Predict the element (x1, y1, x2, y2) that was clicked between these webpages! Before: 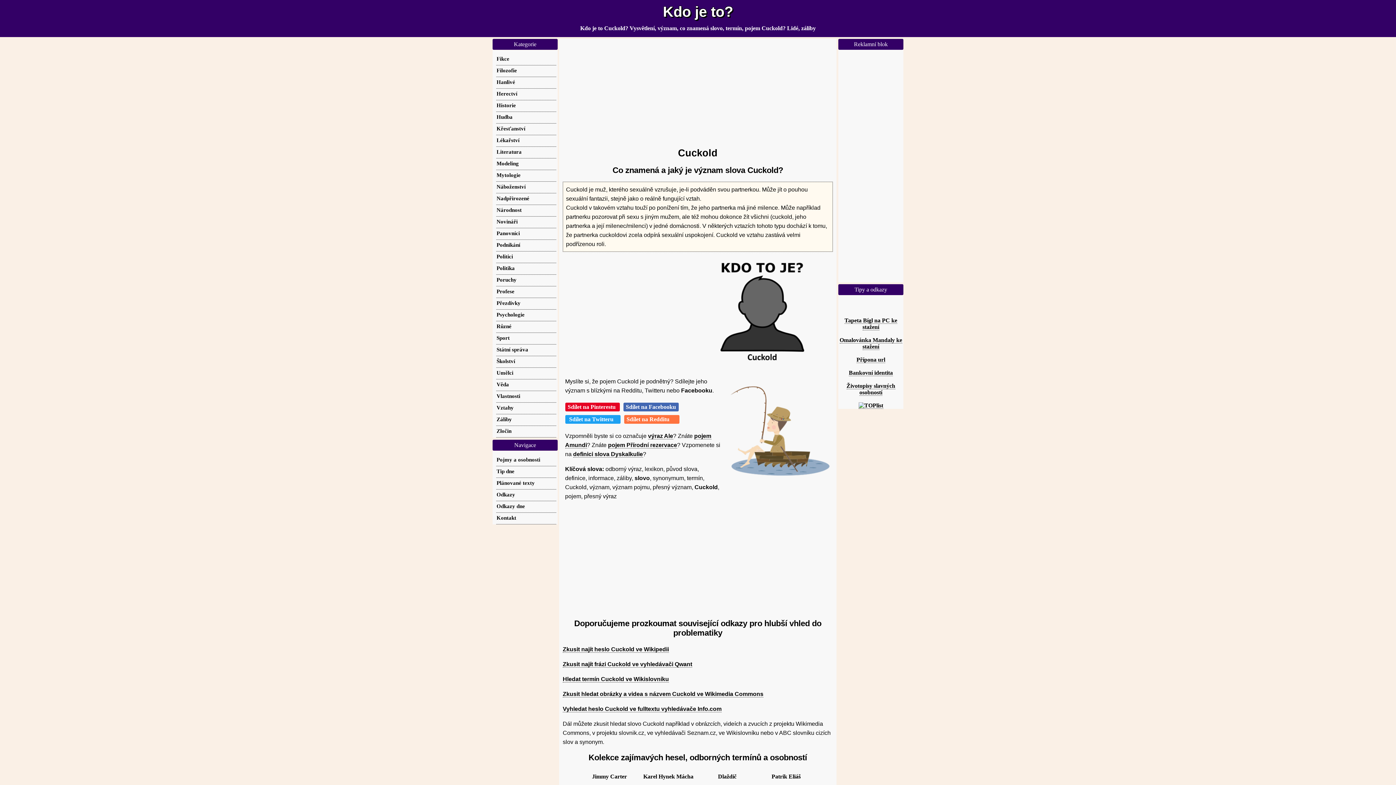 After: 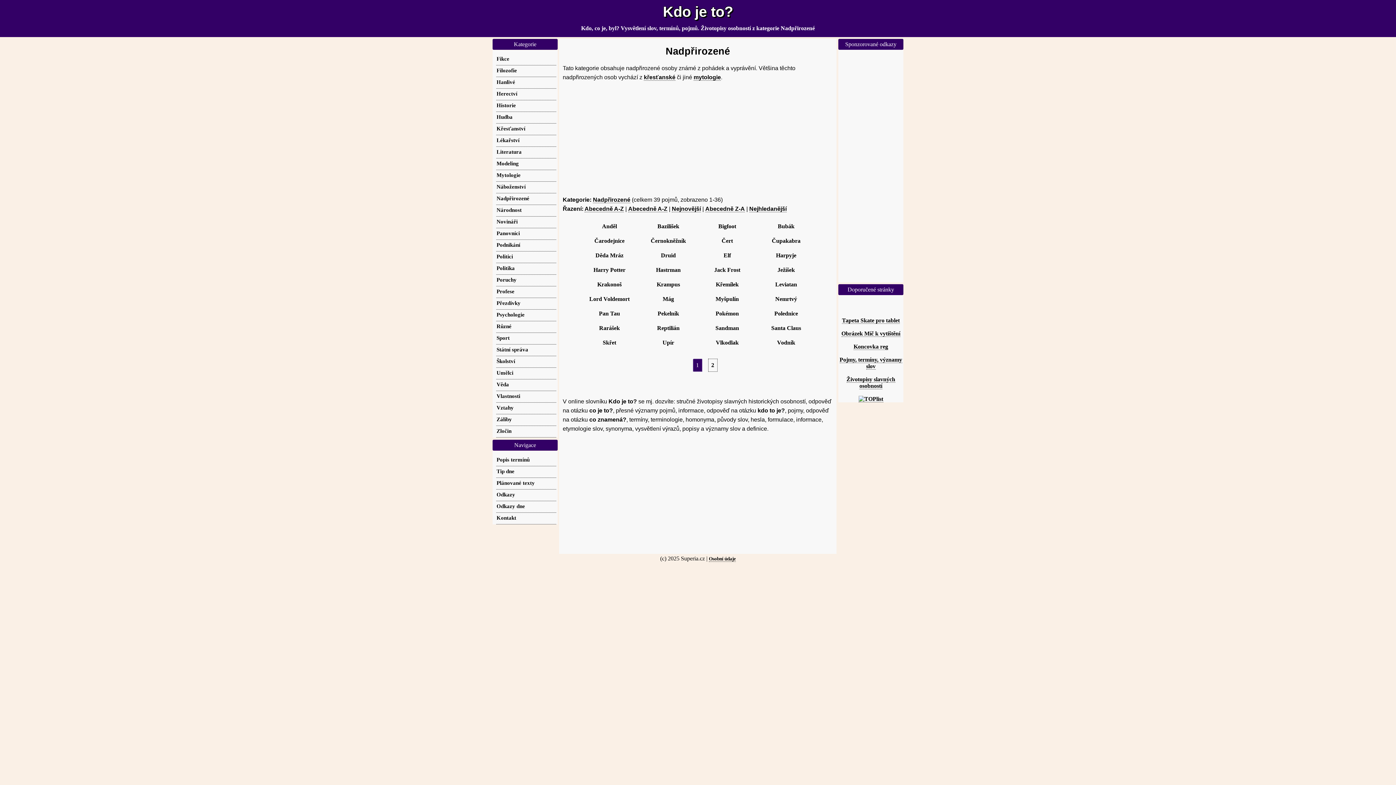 Action: bbox: (496, 195, 529, 201) label: Nadpřirozené